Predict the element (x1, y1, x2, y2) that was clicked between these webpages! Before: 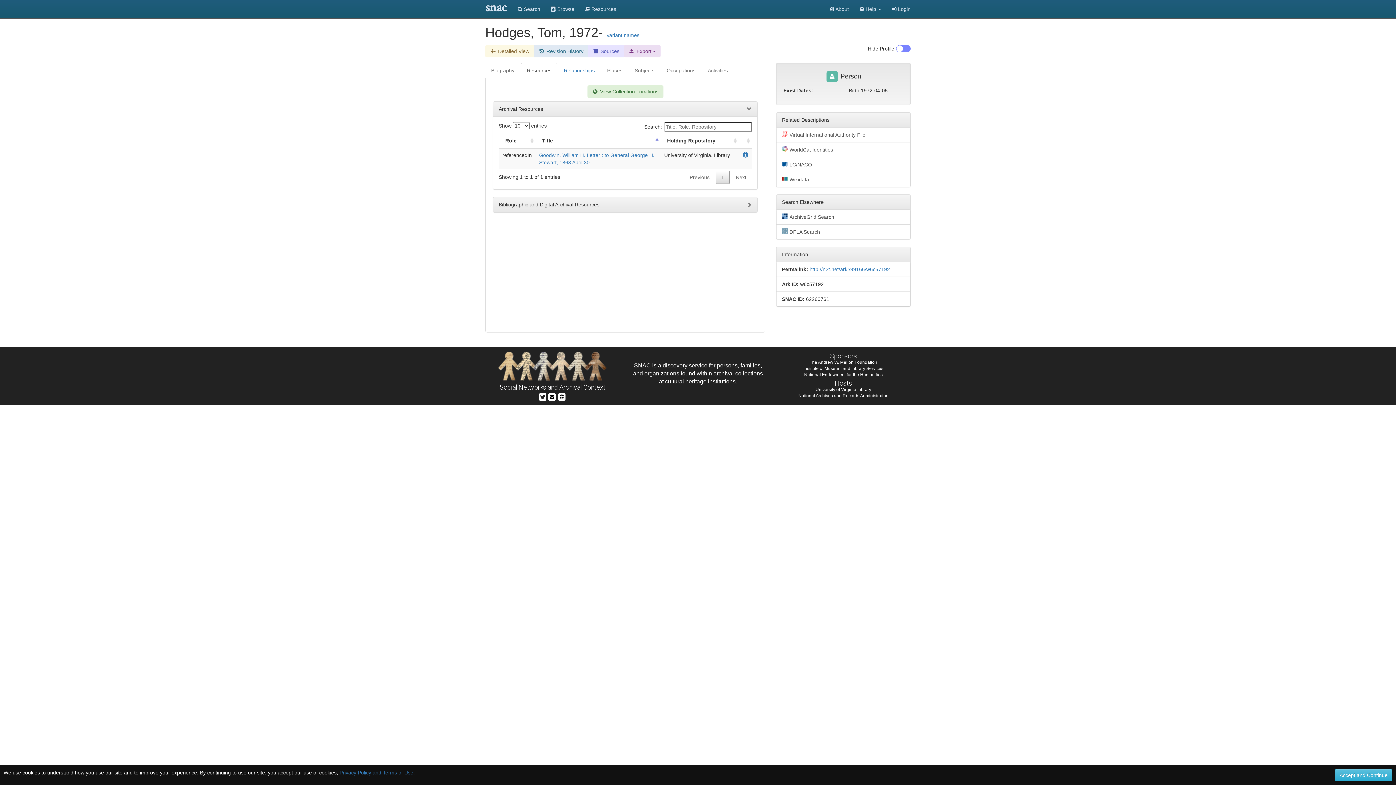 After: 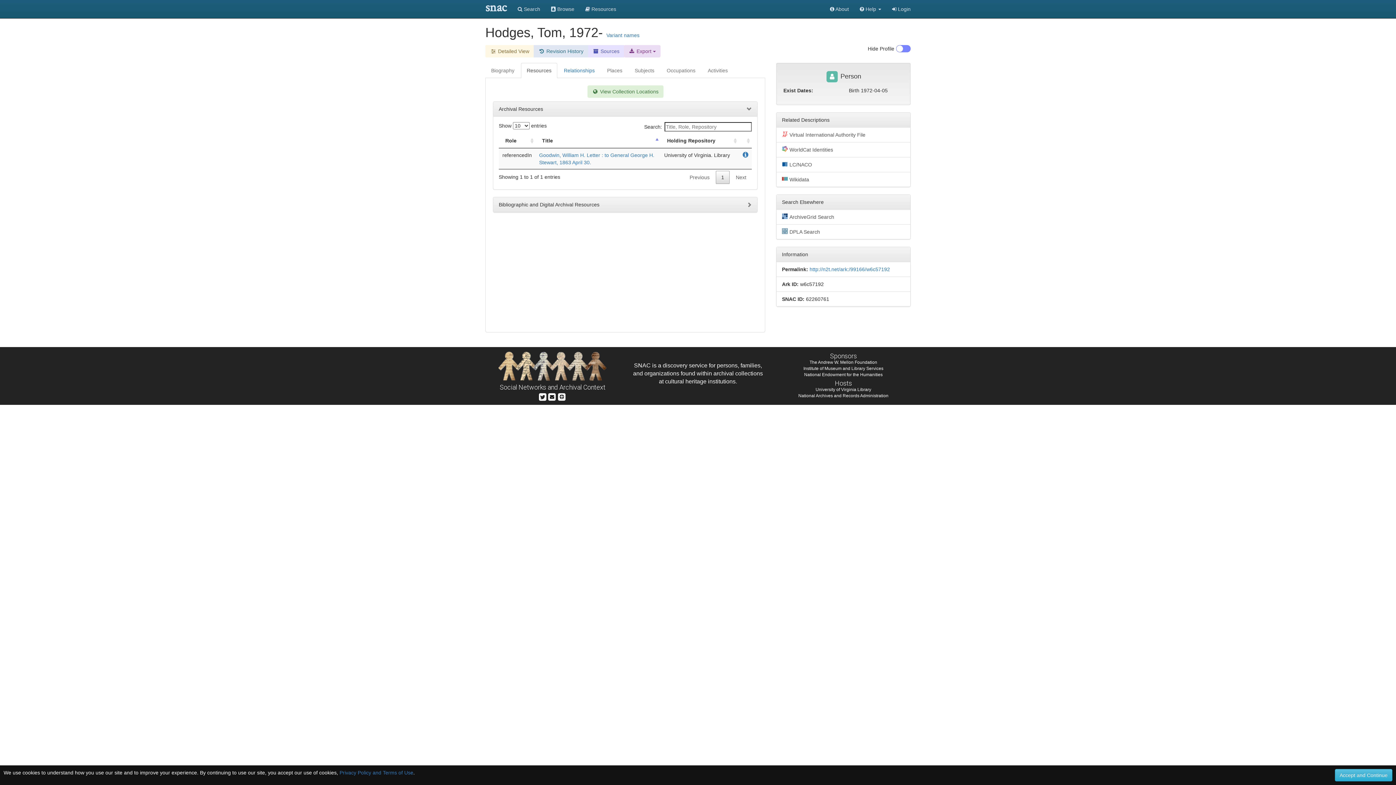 Action: label: Next bbox: (730, 170, 752, 183)